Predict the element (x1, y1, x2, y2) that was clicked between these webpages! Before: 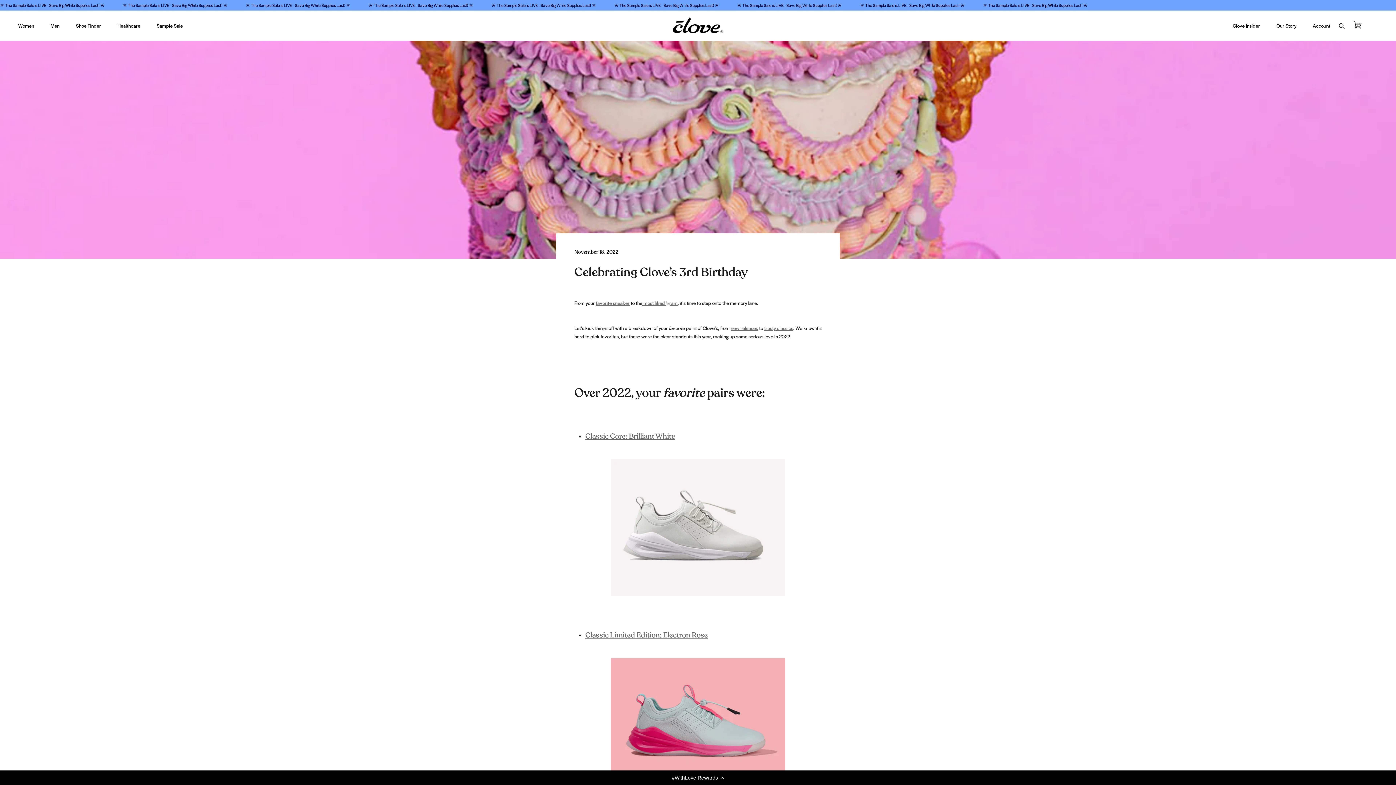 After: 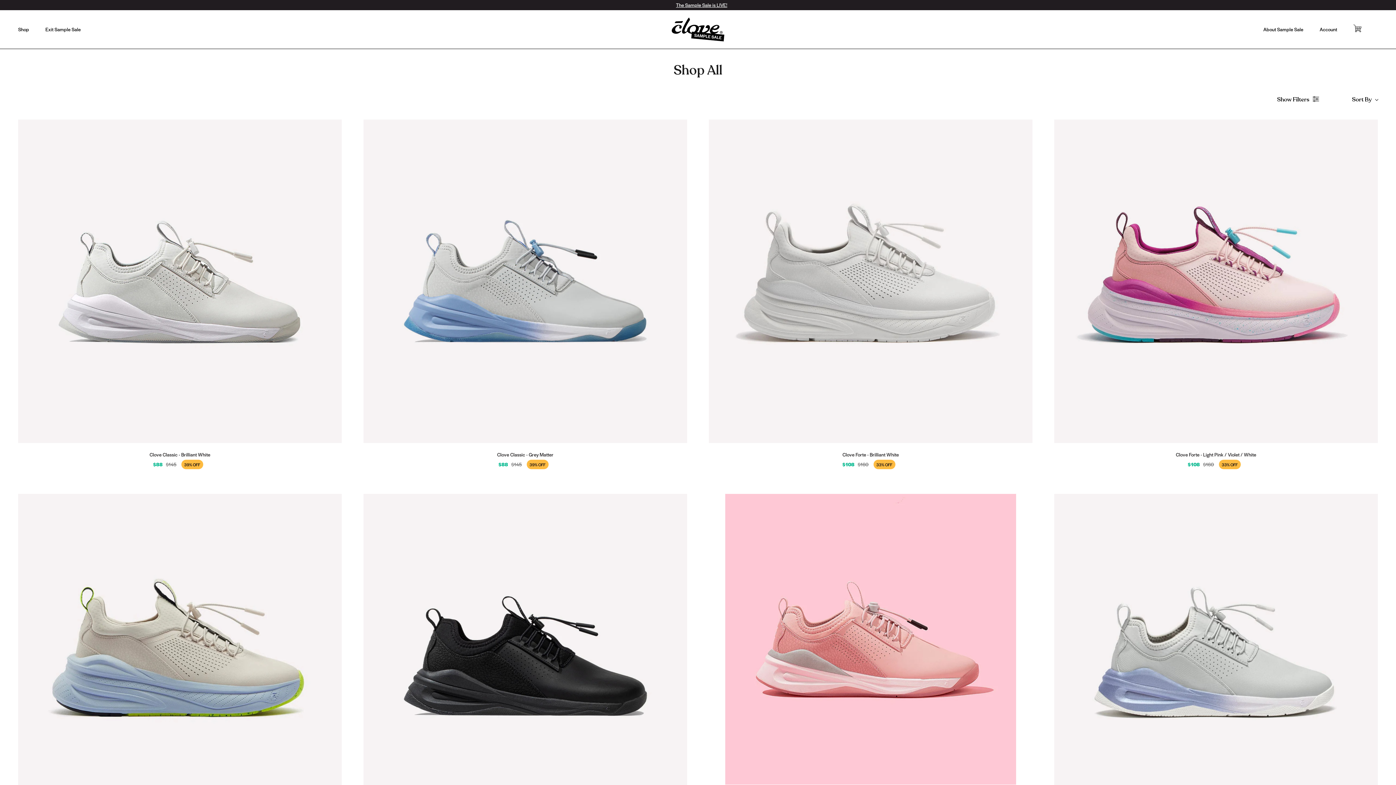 Action: label: 🚨 The Sample Sale is LIVE - Save Big While Supplies Last! 🚨 bbox: (983, 1, 1088, 8)